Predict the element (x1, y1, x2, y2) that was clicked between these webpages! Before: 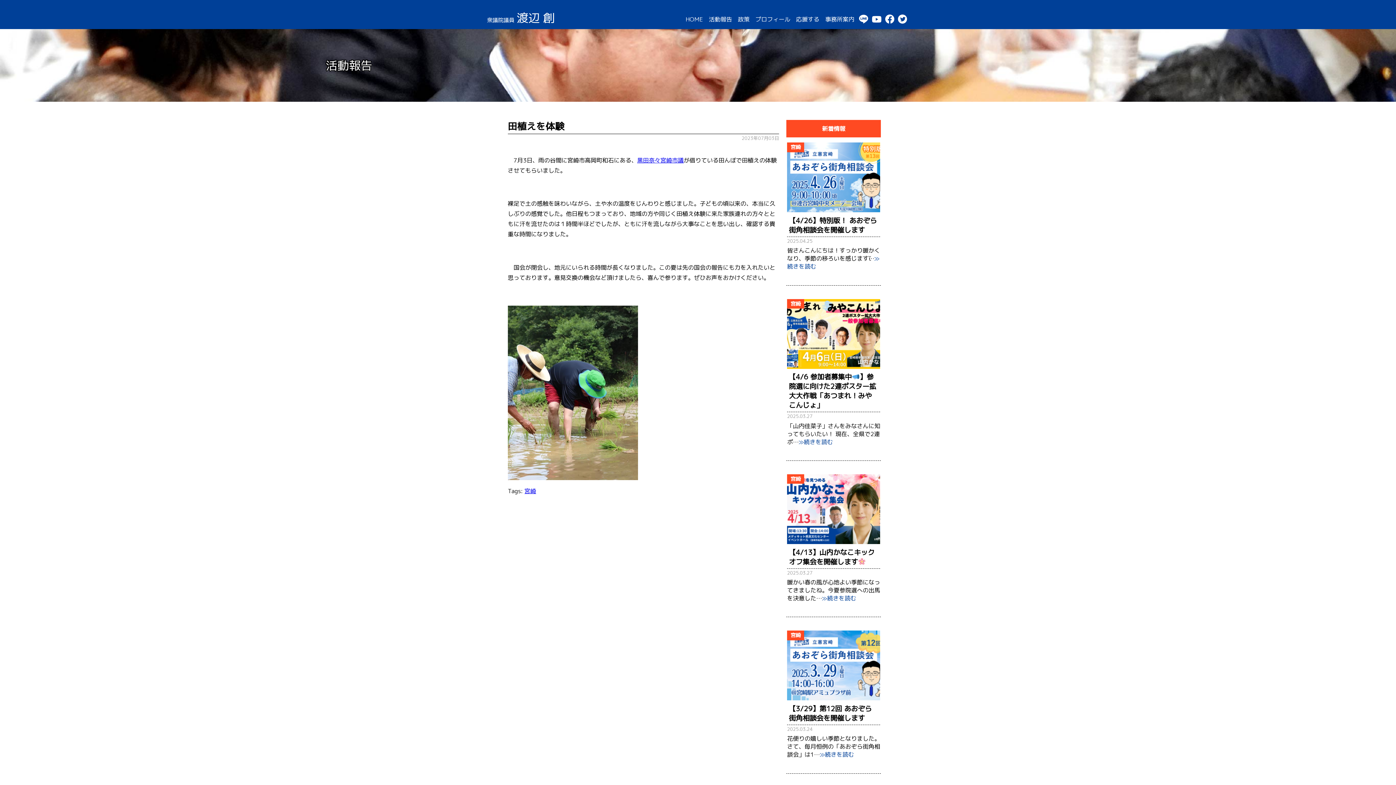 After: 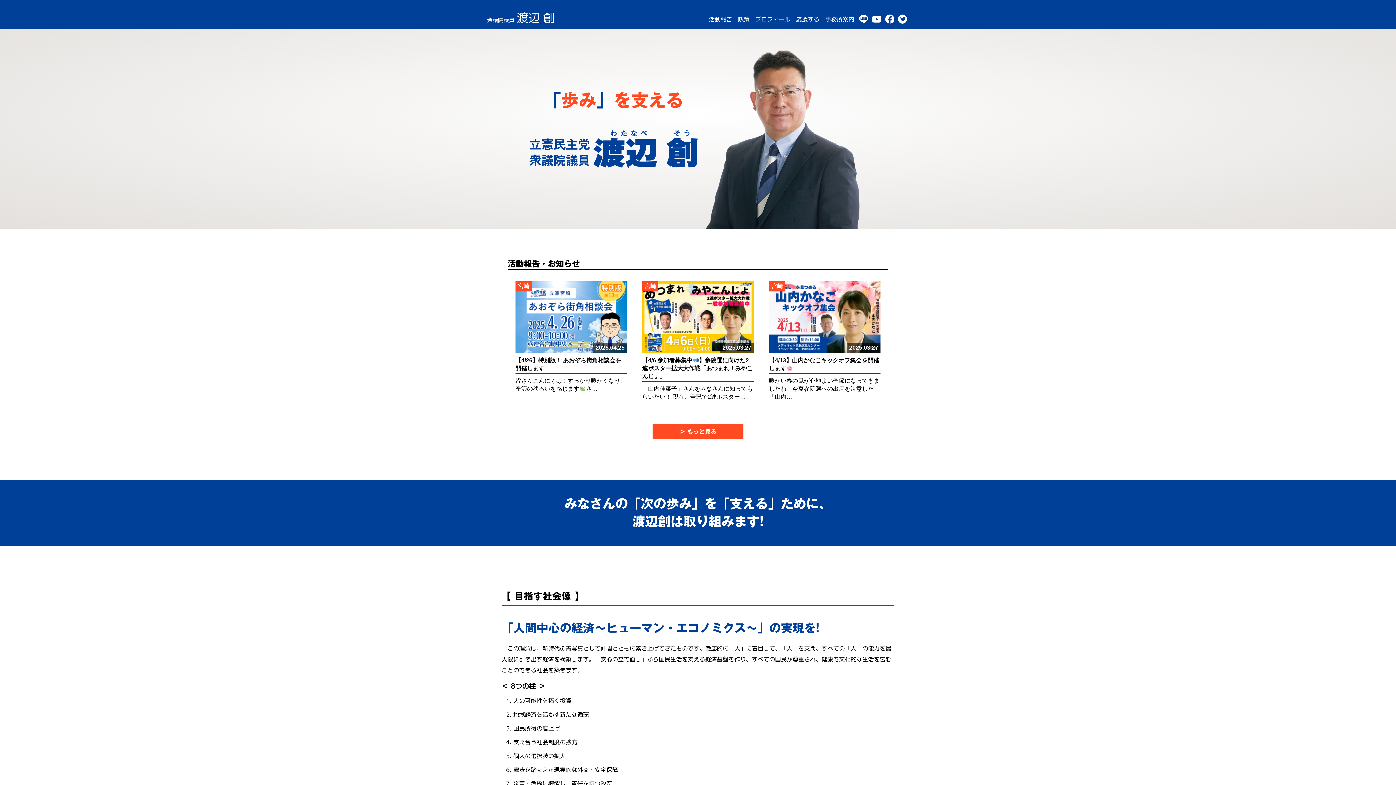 Action: bbox: (487, 9, 555, 25) label: 衆議院議員渡辺 創